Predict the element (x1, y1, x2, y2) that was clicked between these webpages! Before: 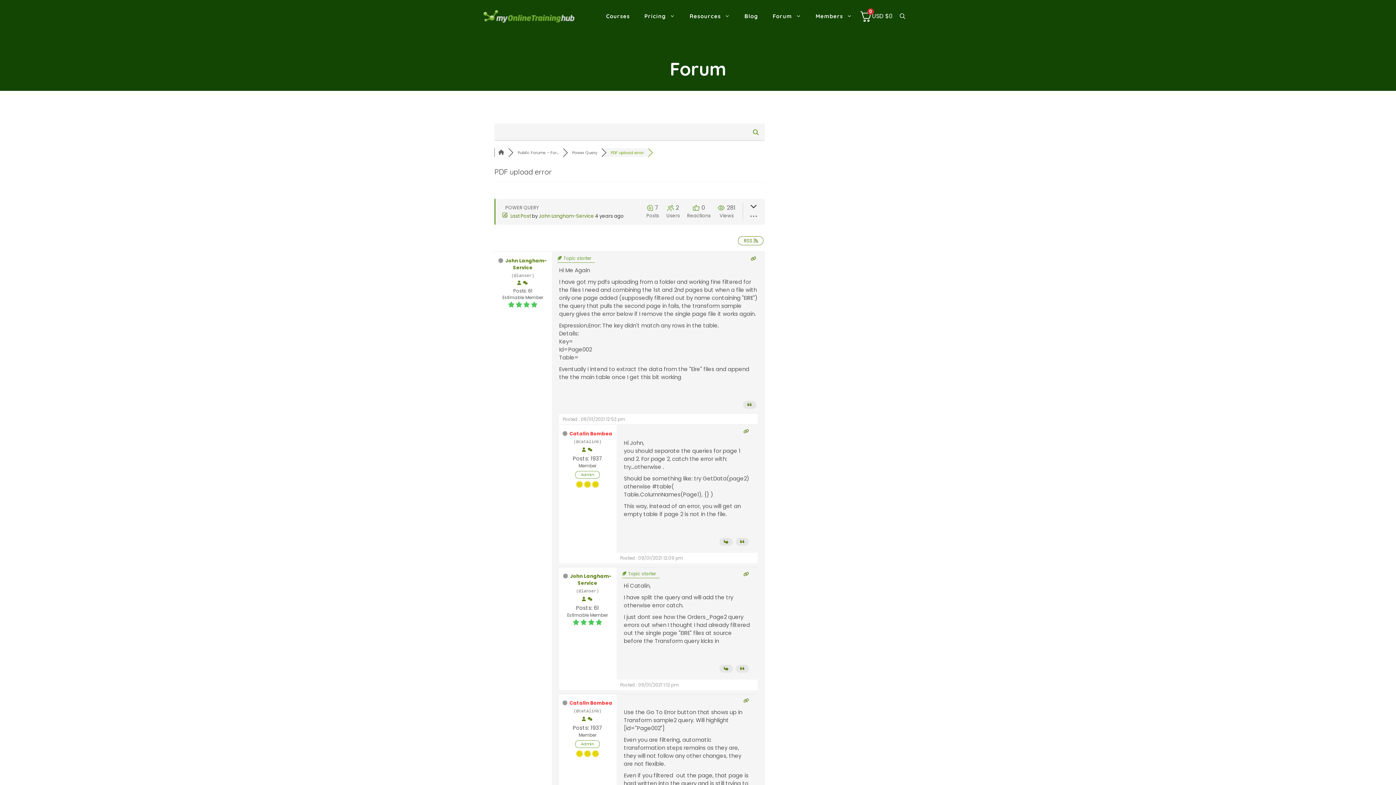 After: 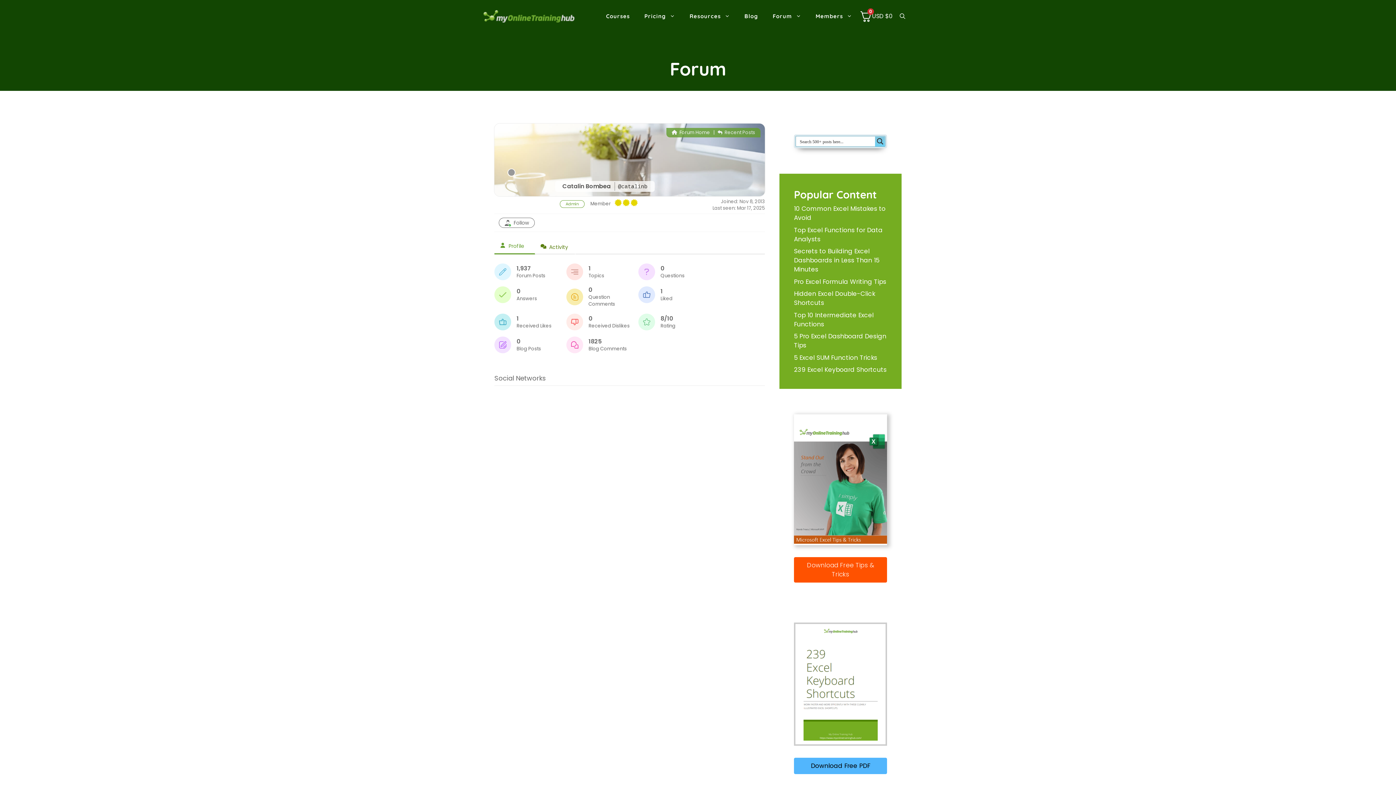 Action: bbox: (569, 430, 612, 437) label: Catalin Bombea